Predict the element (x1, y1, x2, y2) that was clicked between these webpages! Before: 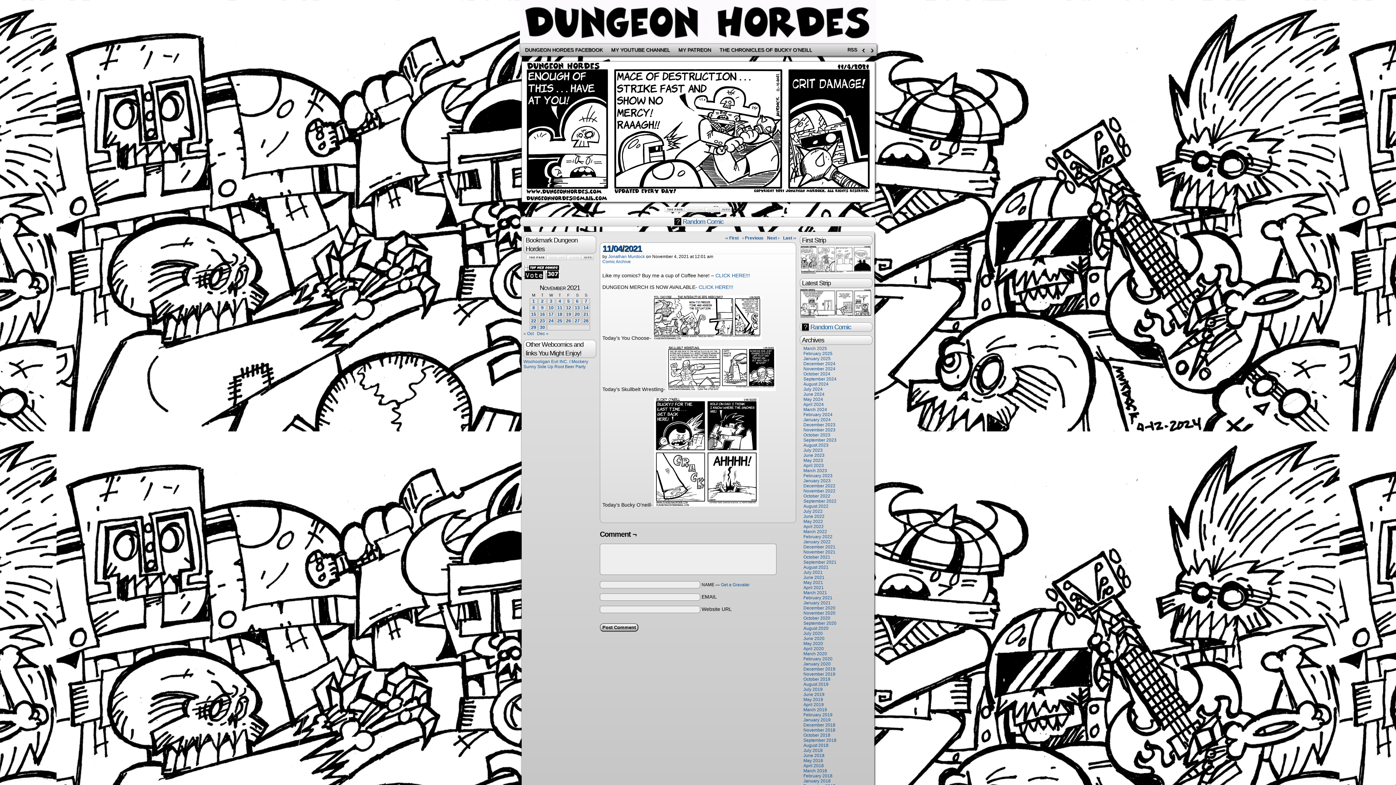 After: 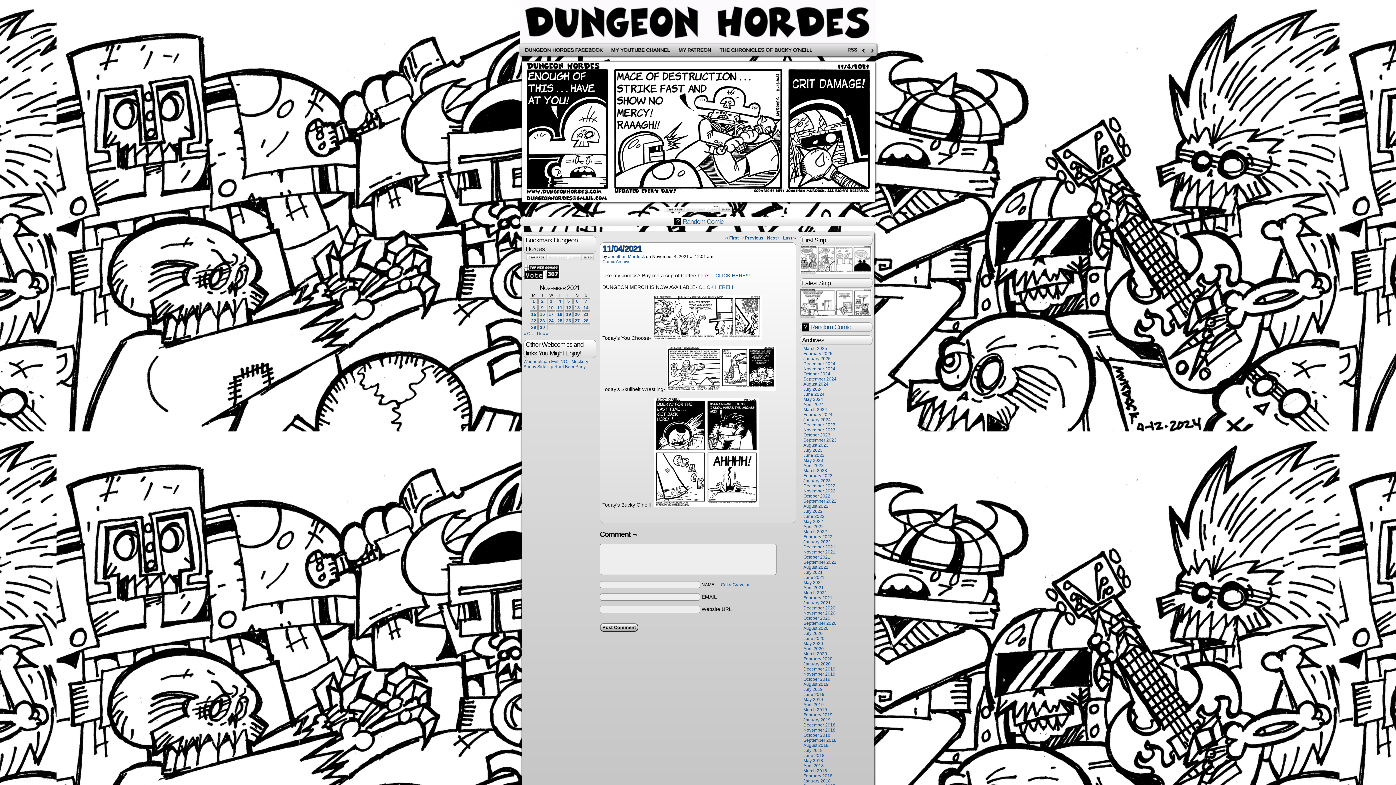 Action: bbox: (567, 256, 581, 261)